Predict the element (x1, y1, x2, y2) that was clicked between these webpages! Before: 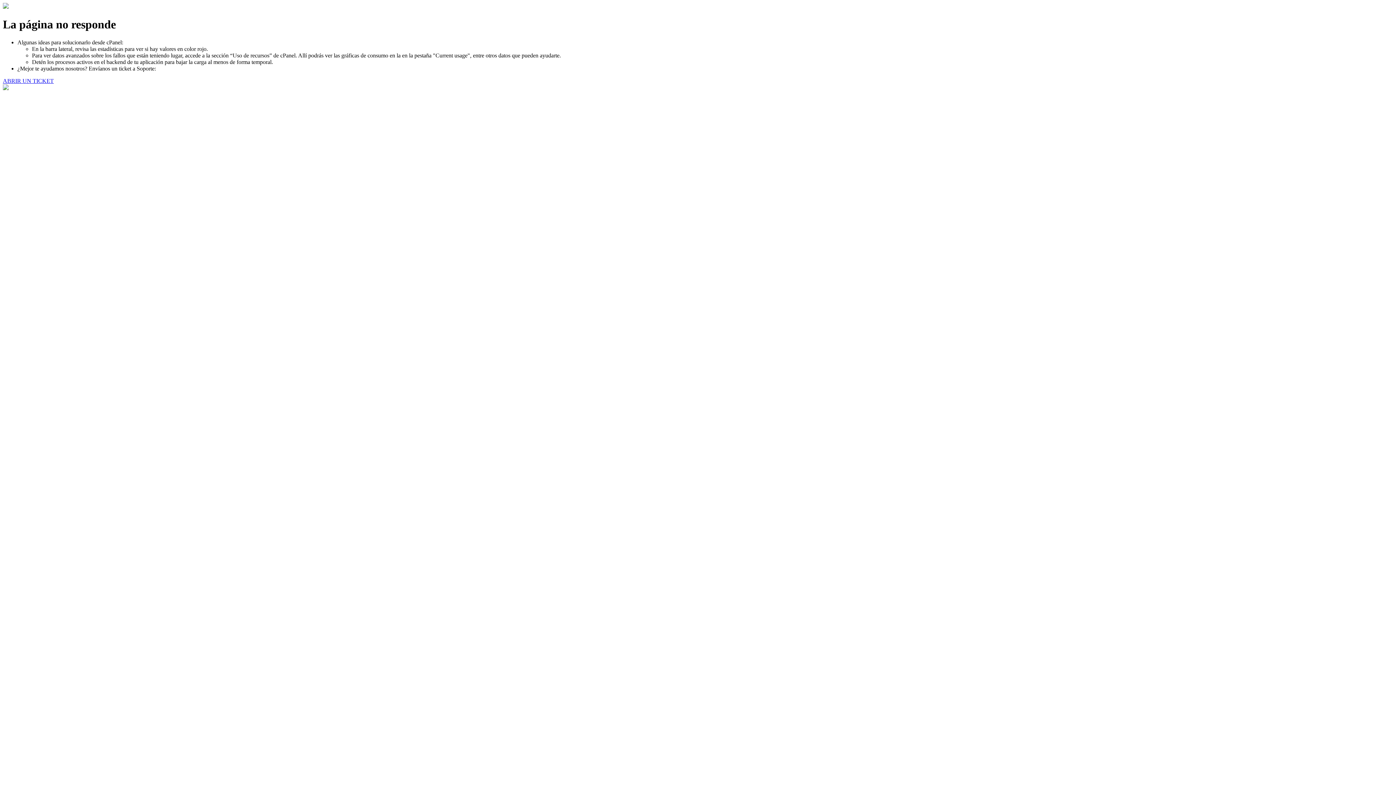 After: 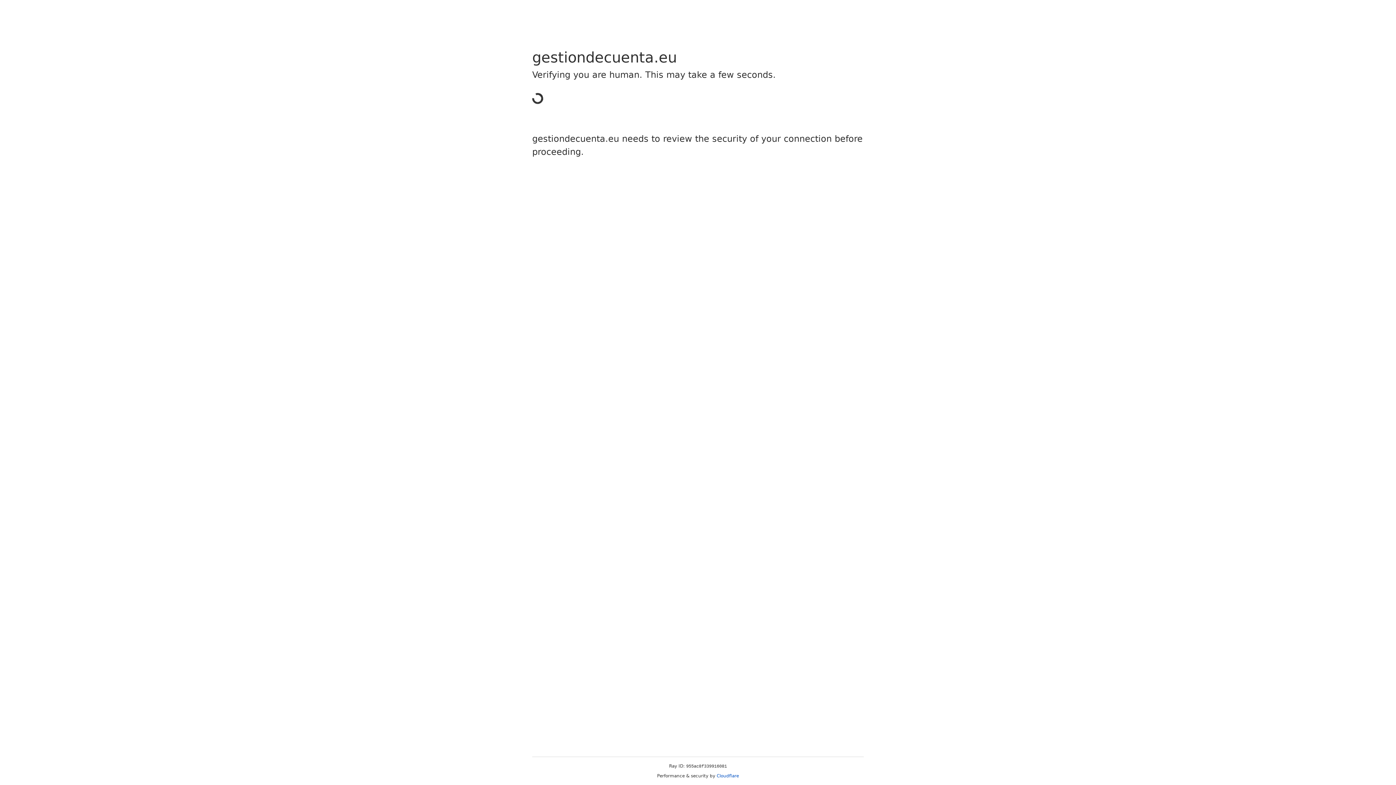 Action: bbox: (2, 77, 53, 83) label: ABRIR UN TICKET